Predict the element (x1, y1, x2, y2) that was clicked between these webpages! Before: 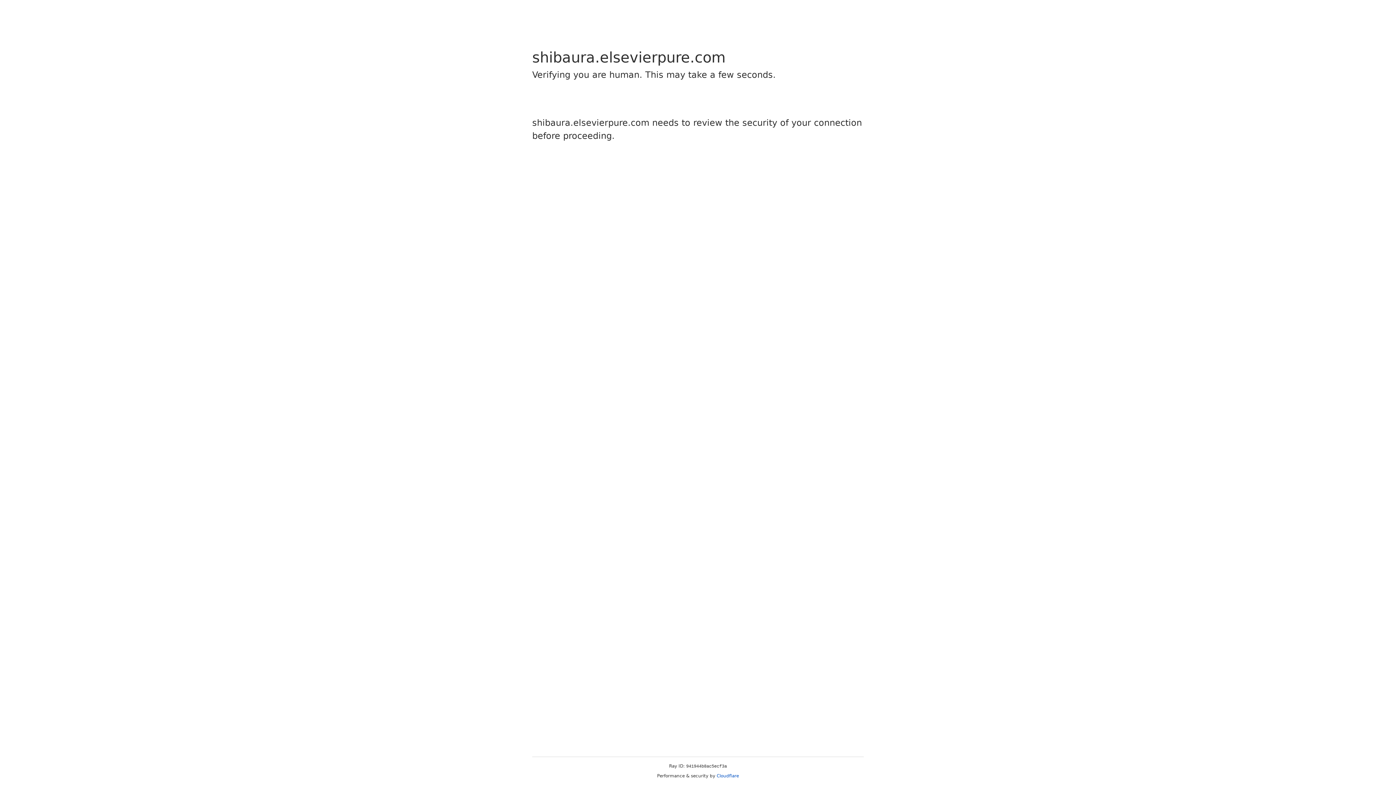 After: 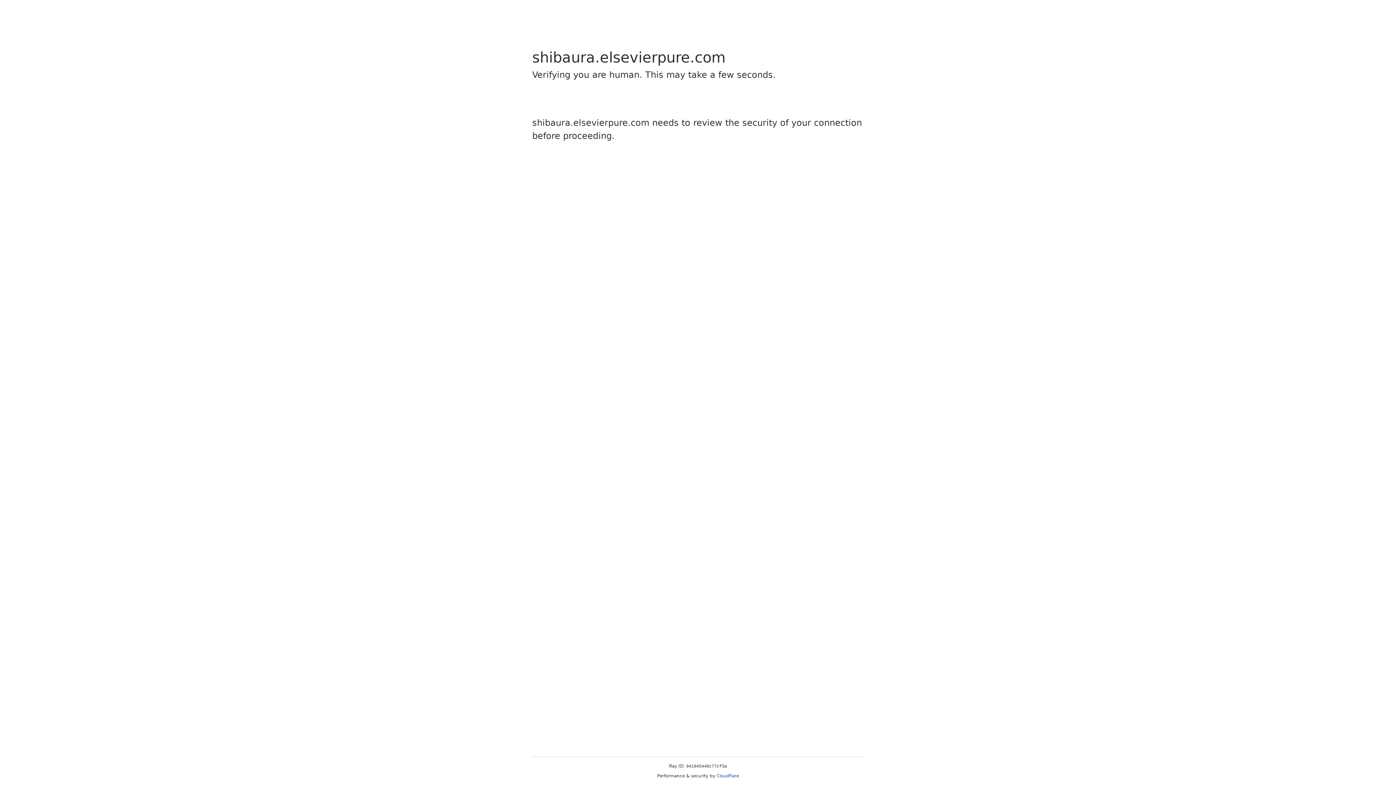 Action: label: Cloudflare bbox: (716, 773, 739, 778)